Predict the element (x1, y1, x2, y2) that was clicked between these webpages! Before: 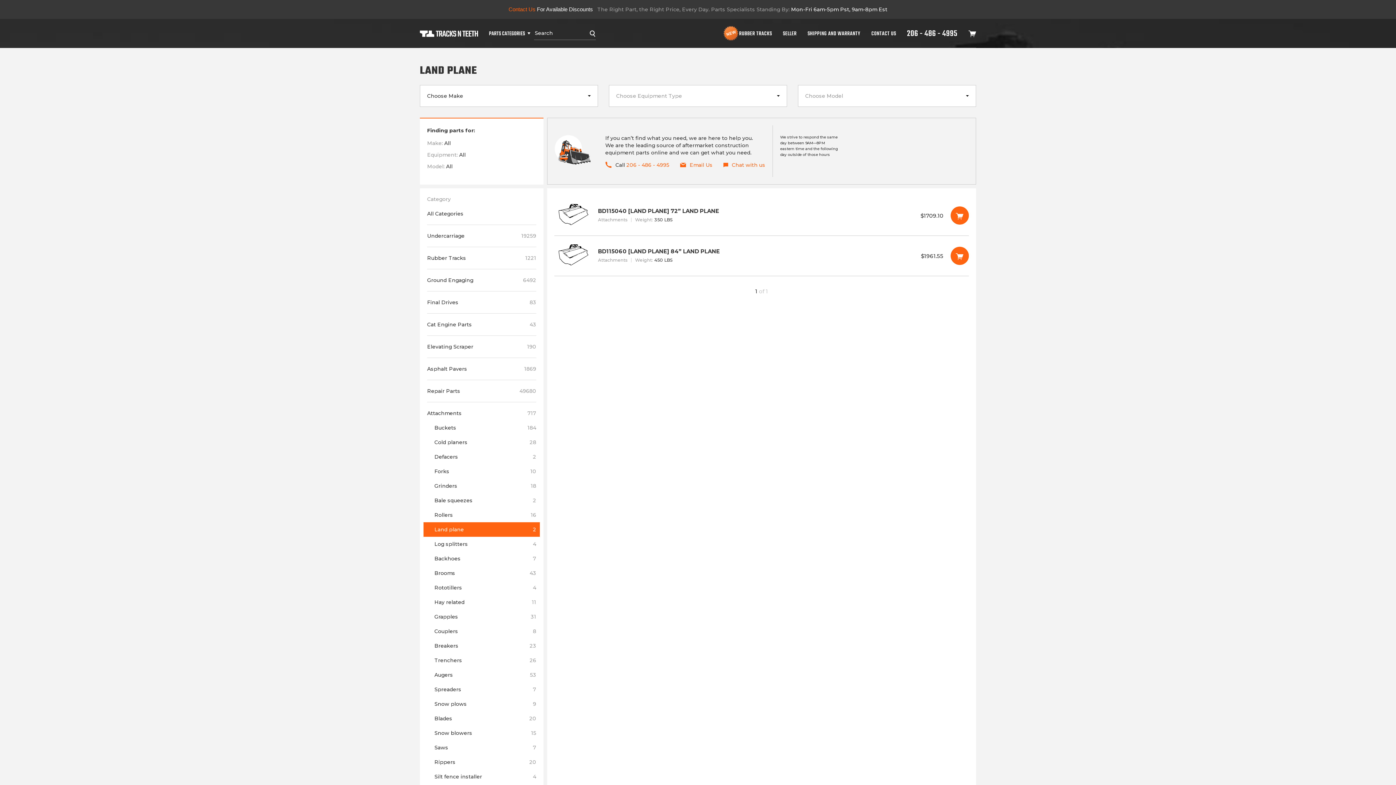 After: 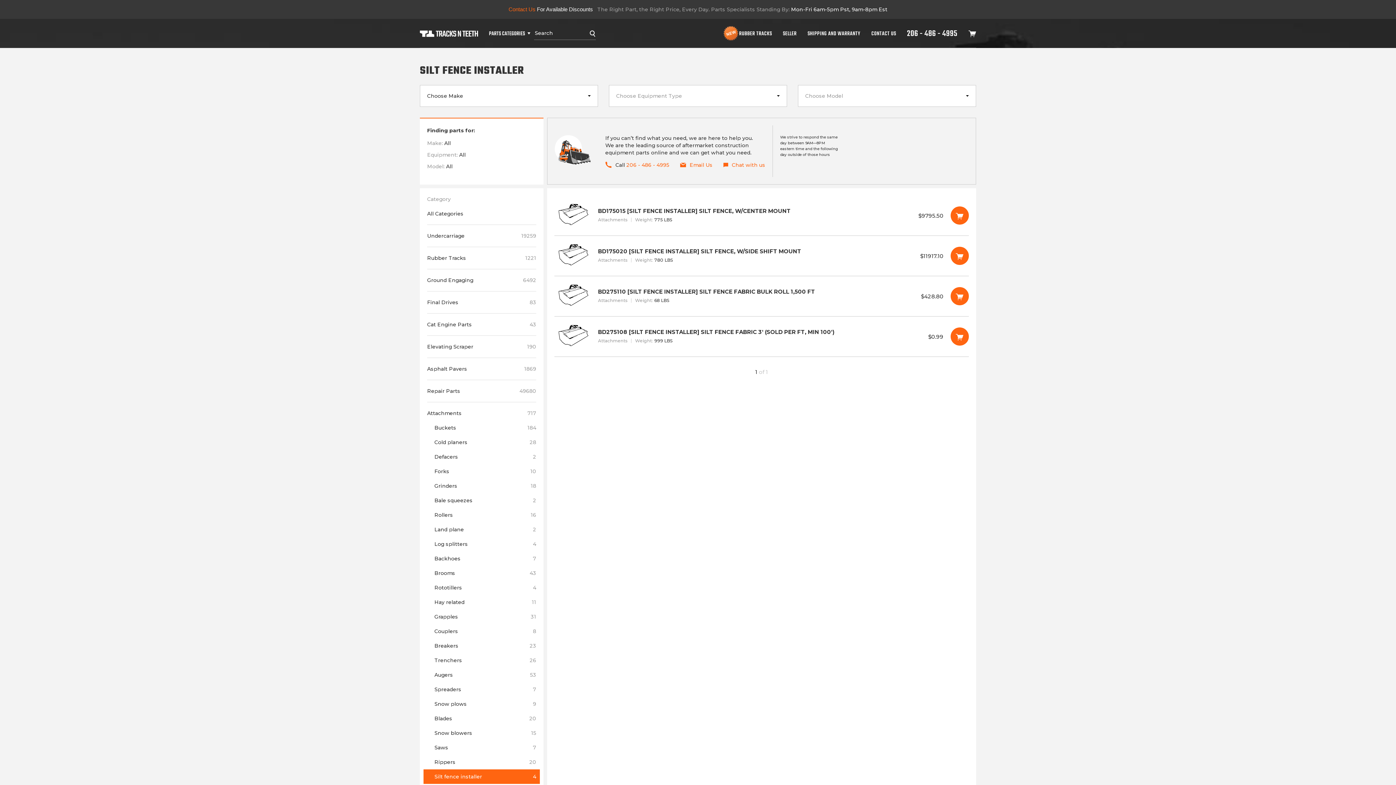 Action: label: Silt fence installer
4 bbox: (423, 769, 540, 784)